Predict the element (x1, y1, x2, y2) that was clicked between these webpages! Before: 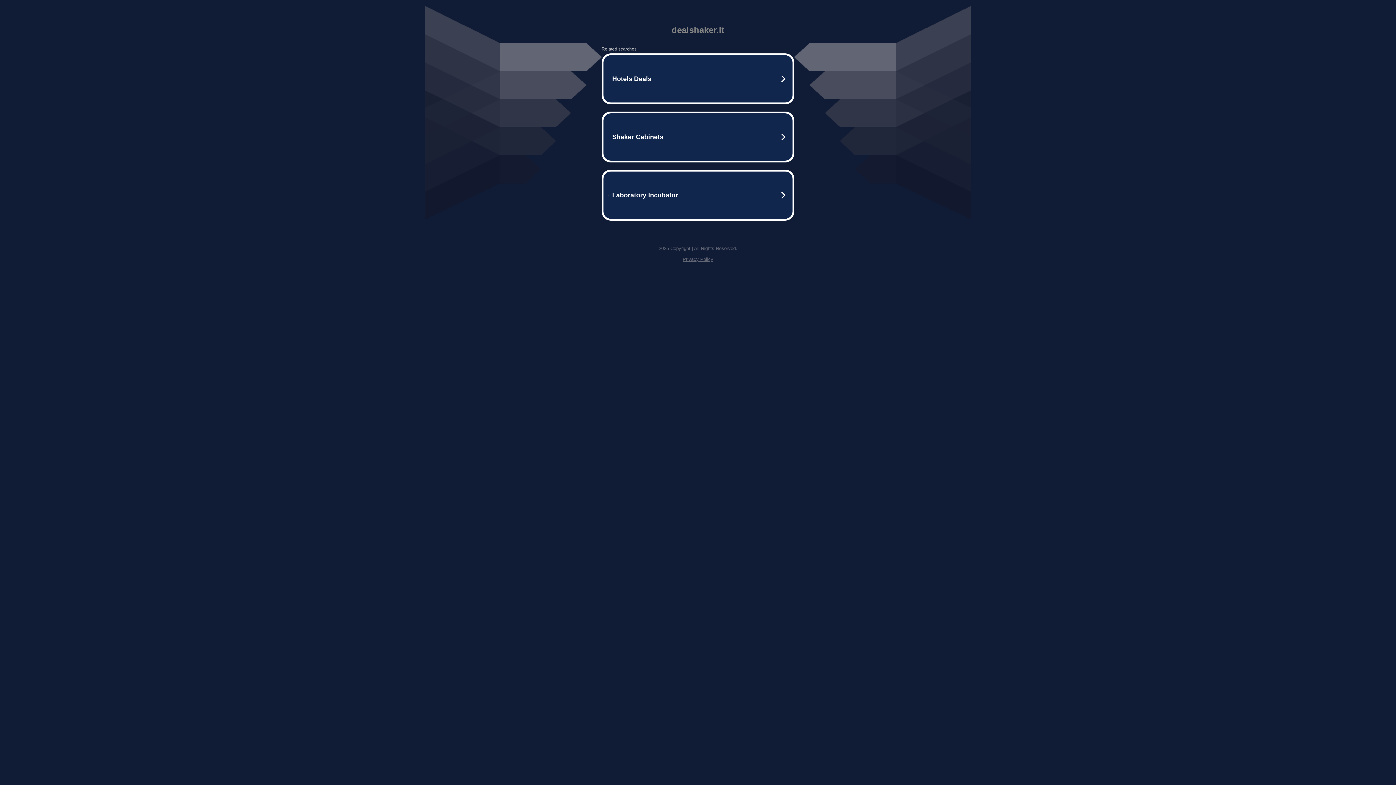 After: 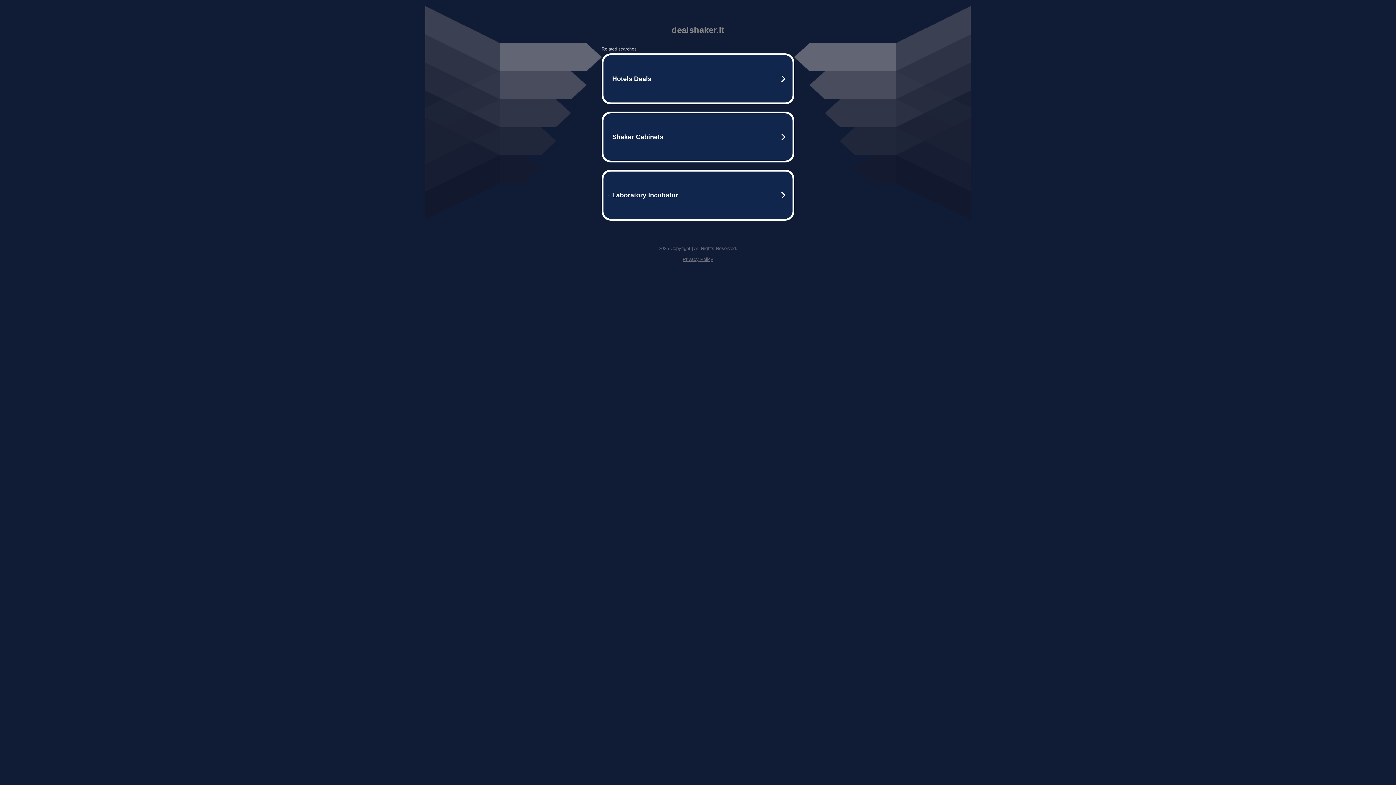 Action: label: Privacy Policy bbox: (682, 256, 713, 262)